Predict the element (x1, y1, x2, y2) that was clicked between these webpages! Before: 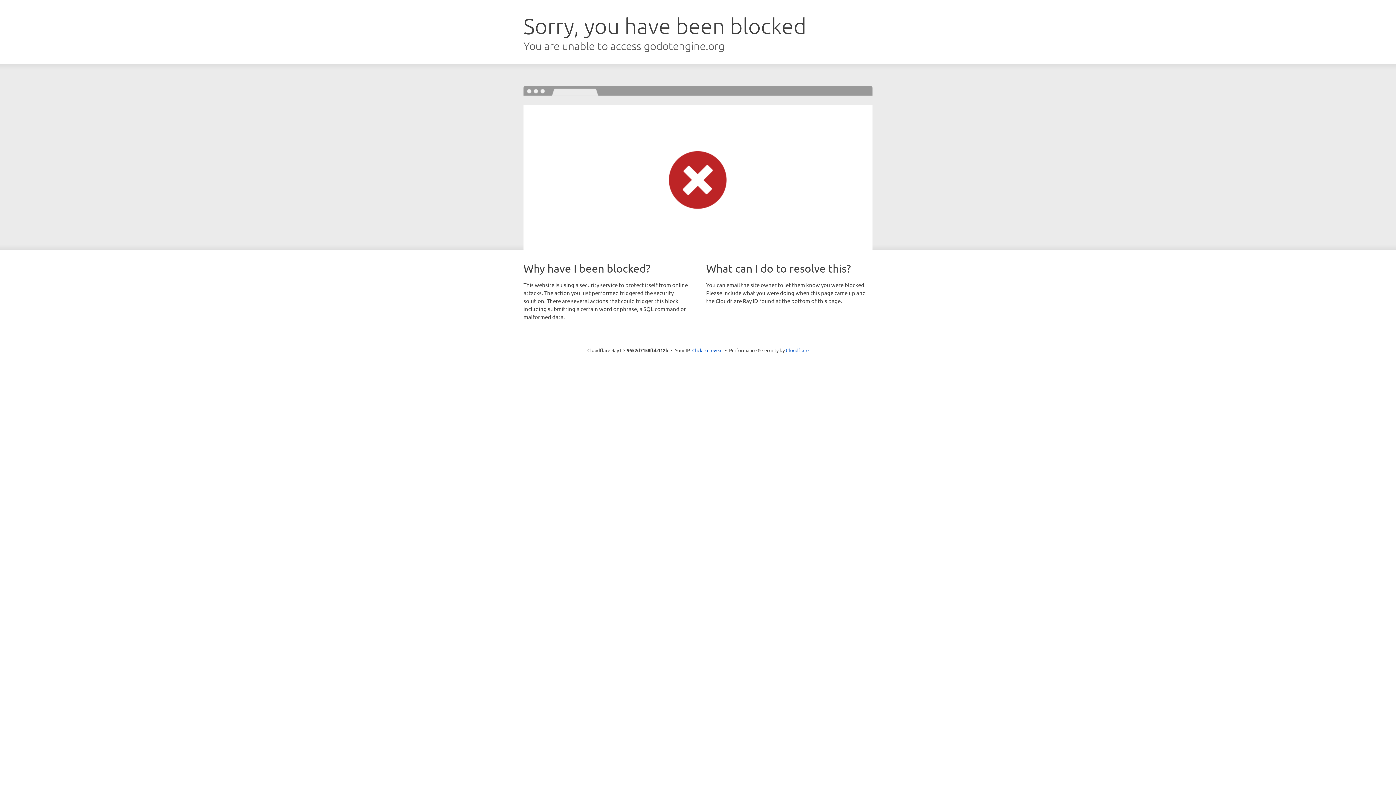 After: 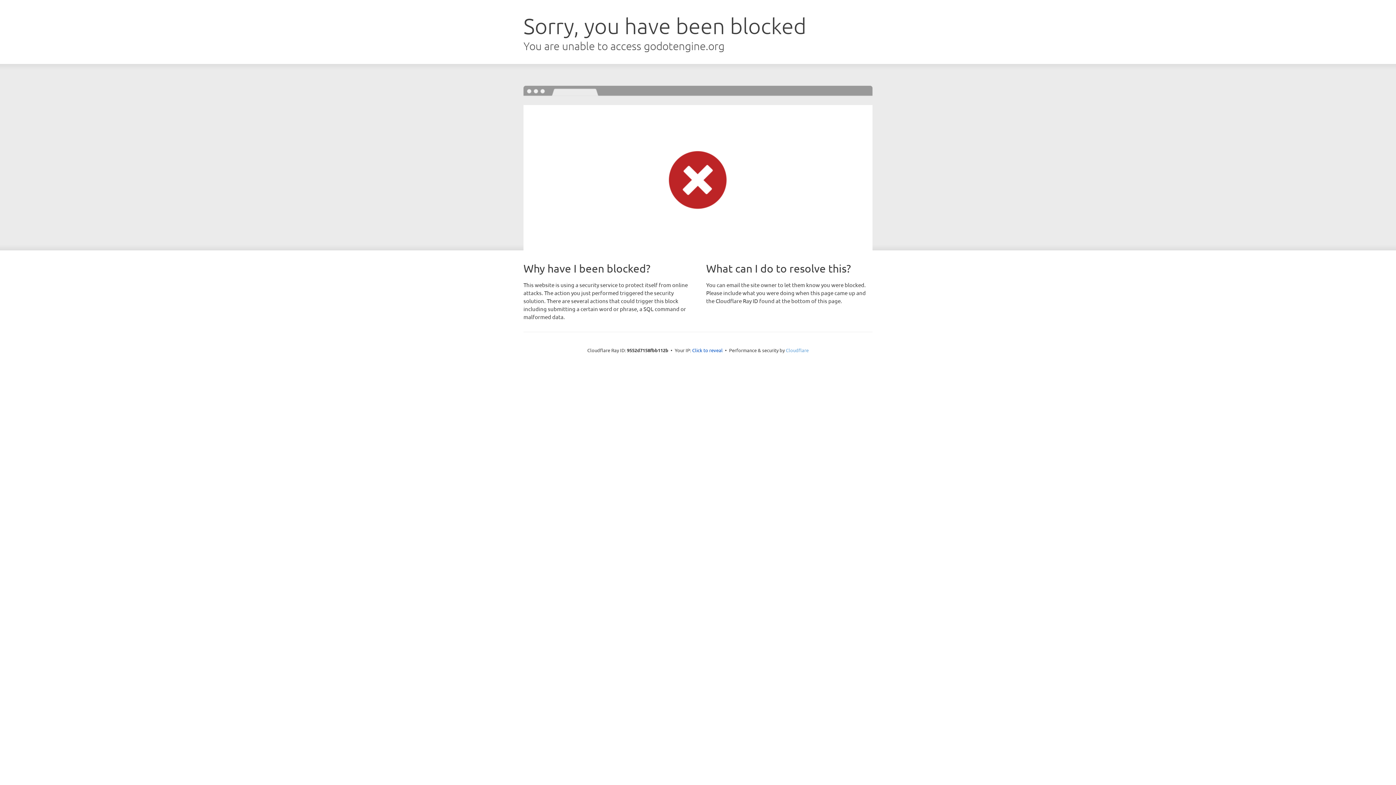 Action: bbox: (786, 347, 808, 353) label: Cloudflare